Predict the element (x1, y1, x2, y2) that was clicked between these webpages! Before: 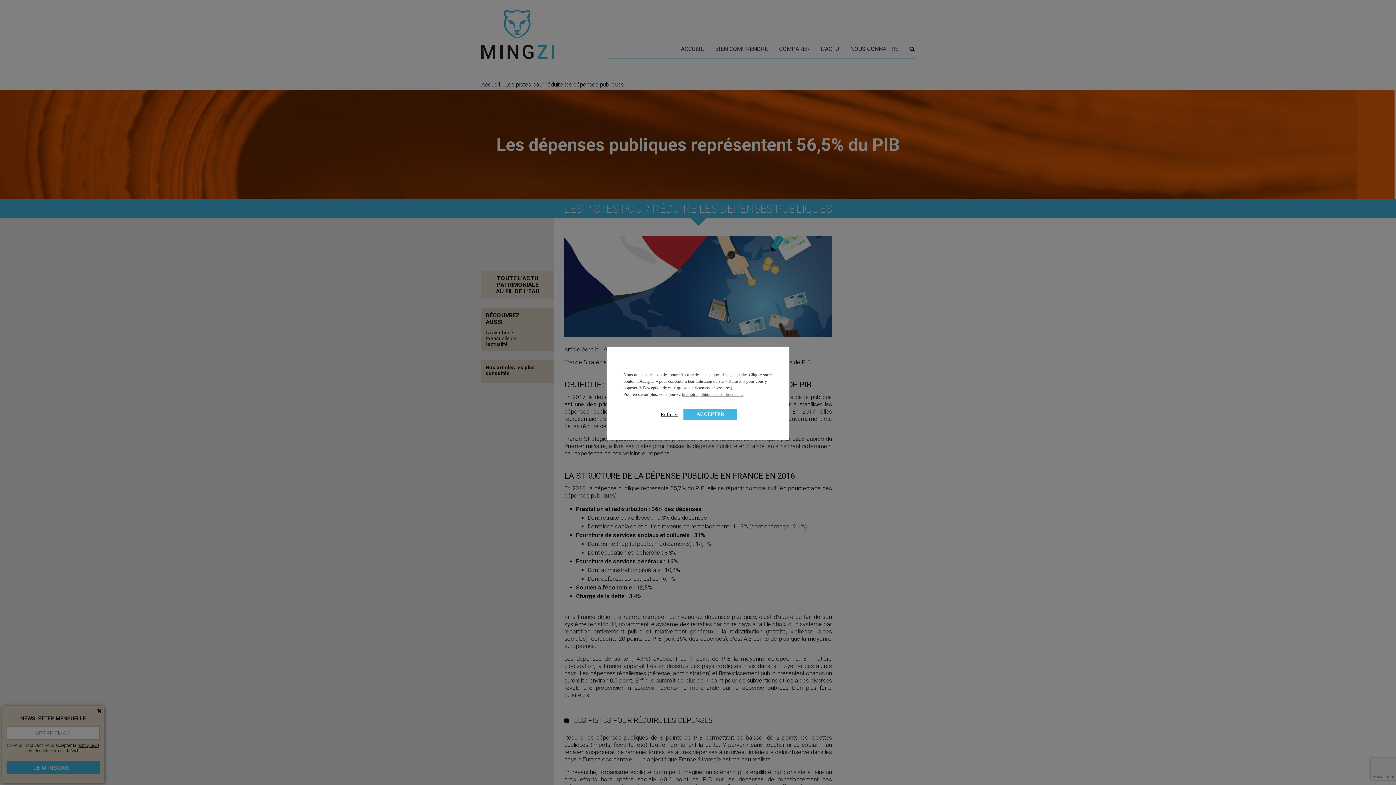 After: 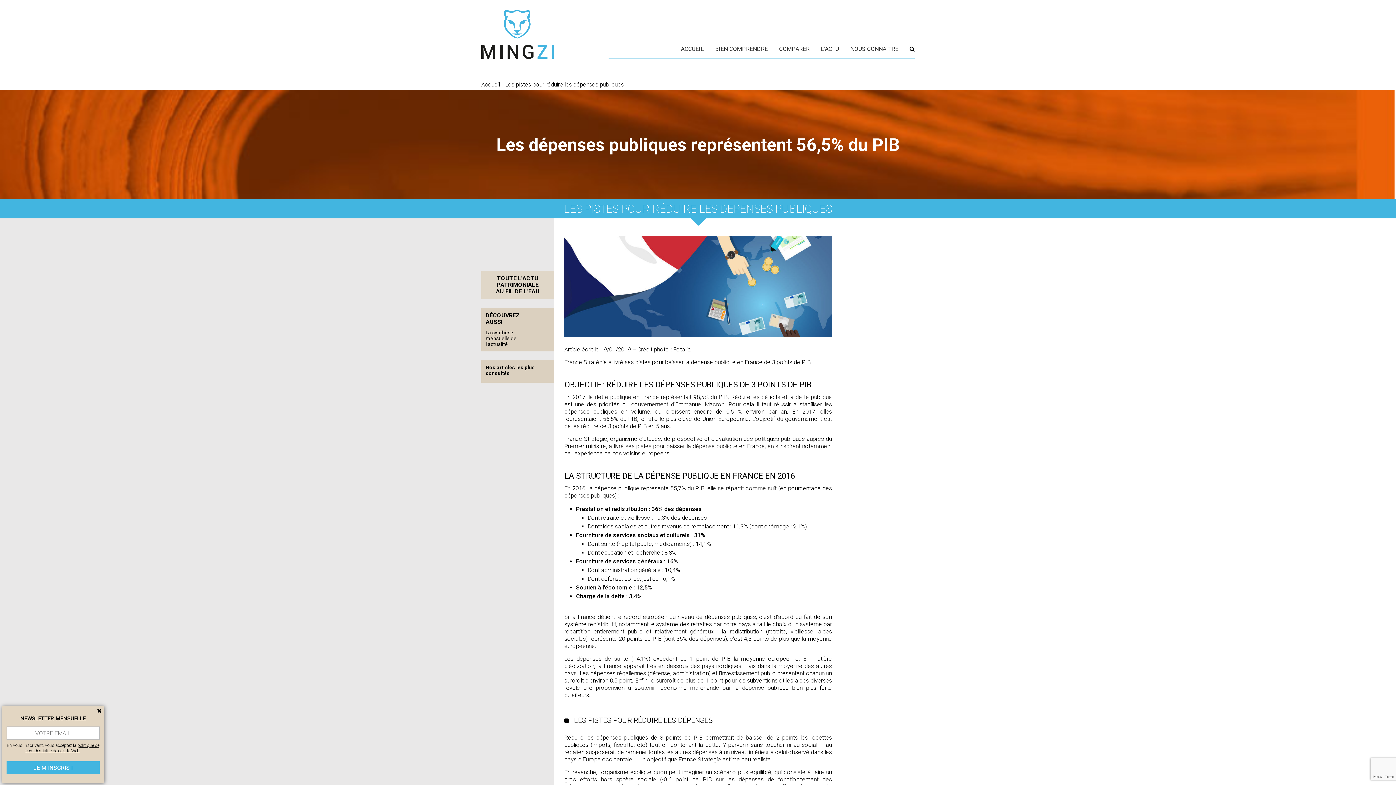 Action: label: ACCEPTER bbox: (683, 408, 737, 420)